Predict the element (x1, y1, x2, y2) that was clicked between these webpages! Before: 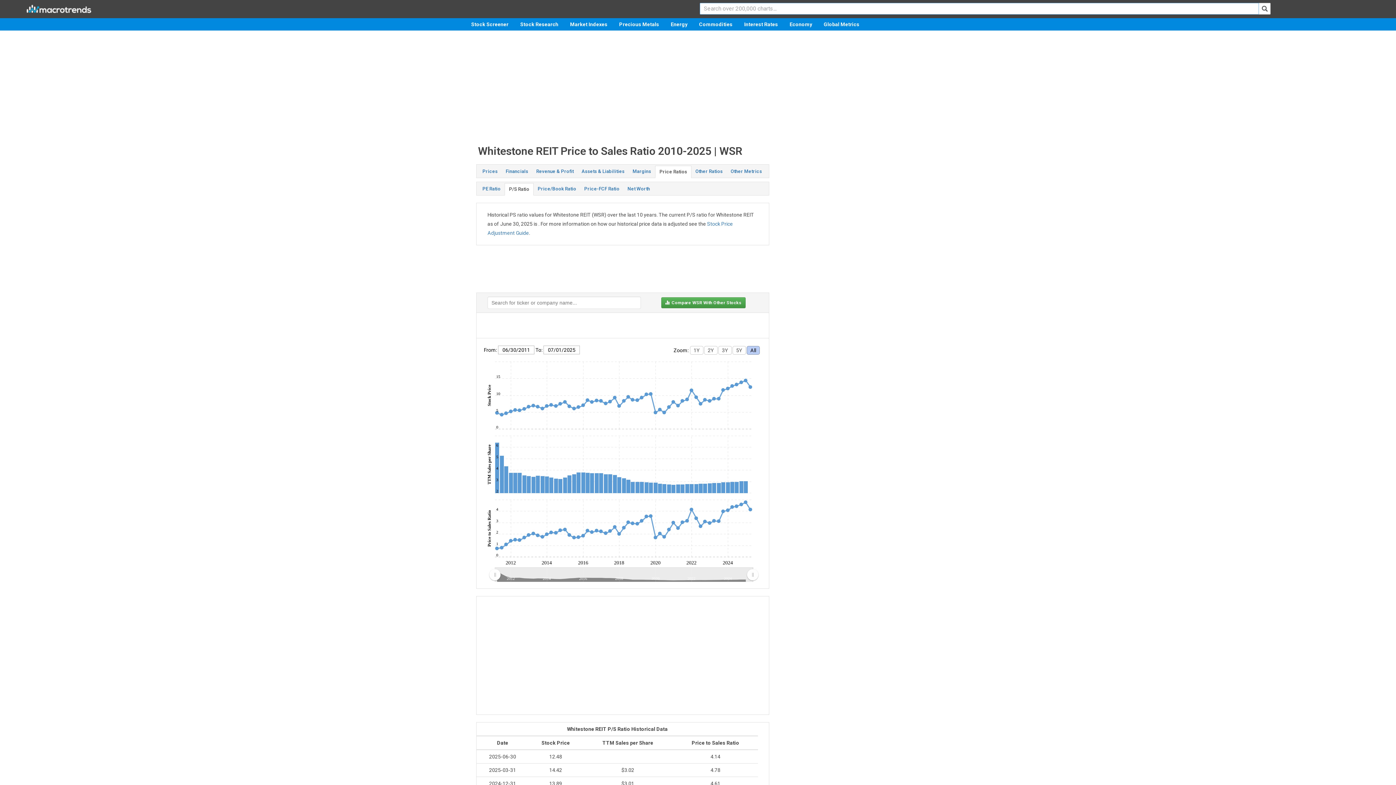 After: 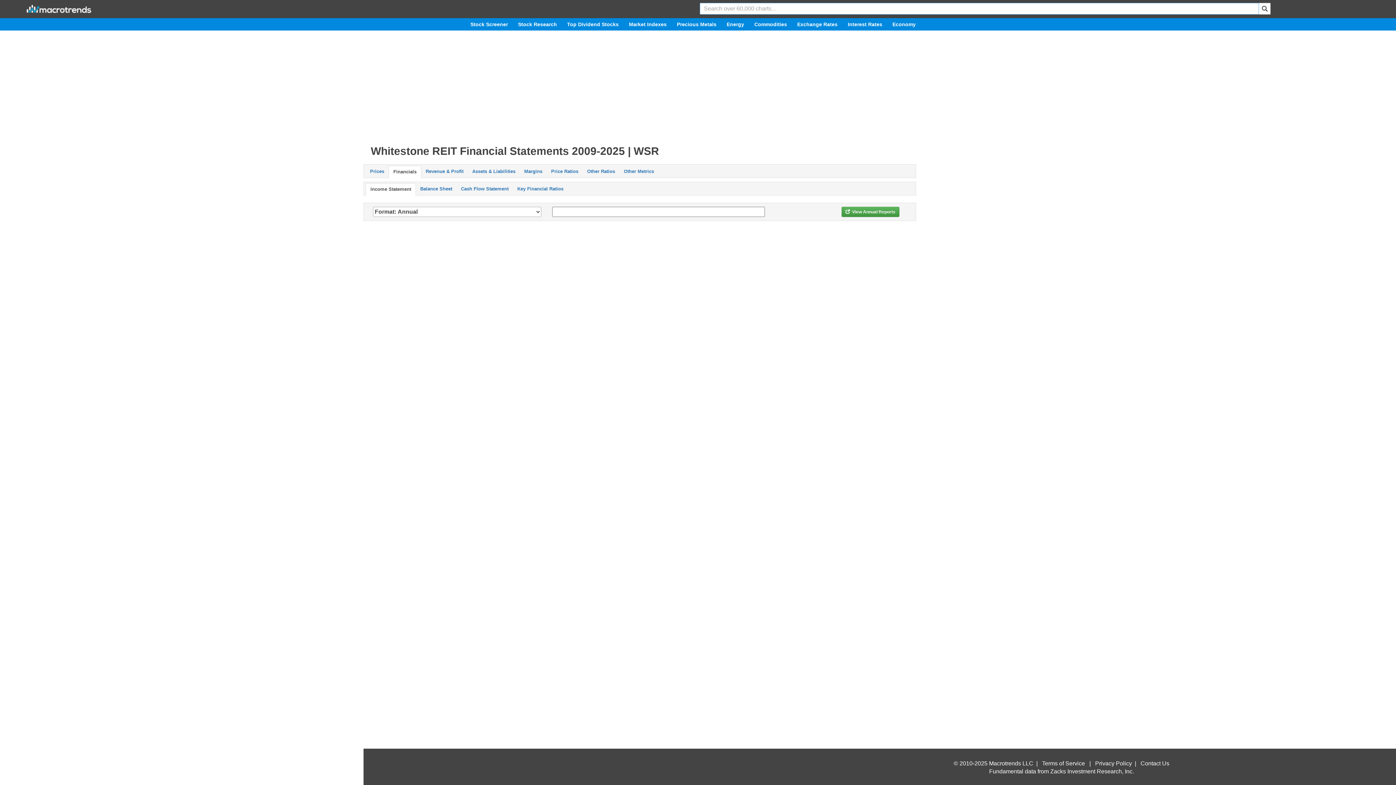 Action: bbox: (501, 165, 532, 177) label: Financials